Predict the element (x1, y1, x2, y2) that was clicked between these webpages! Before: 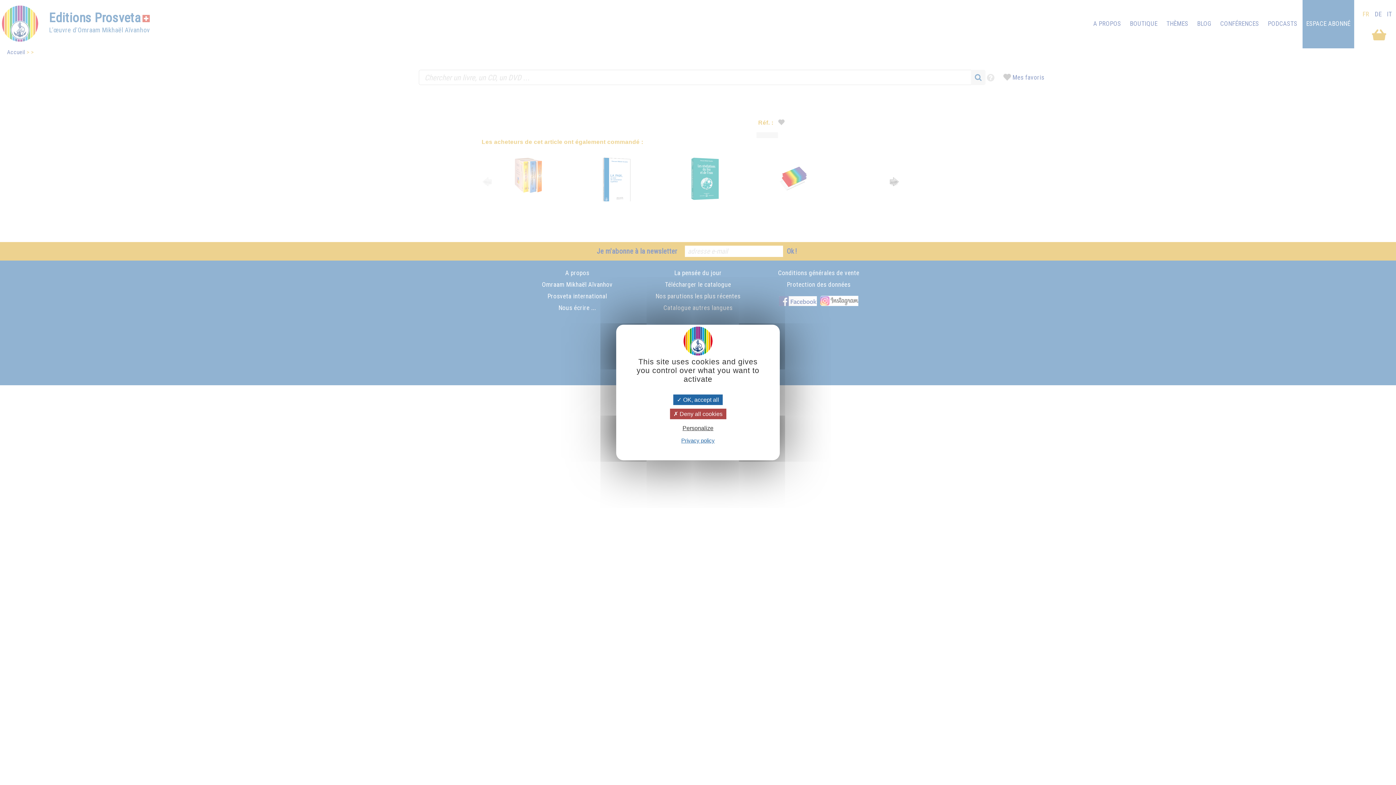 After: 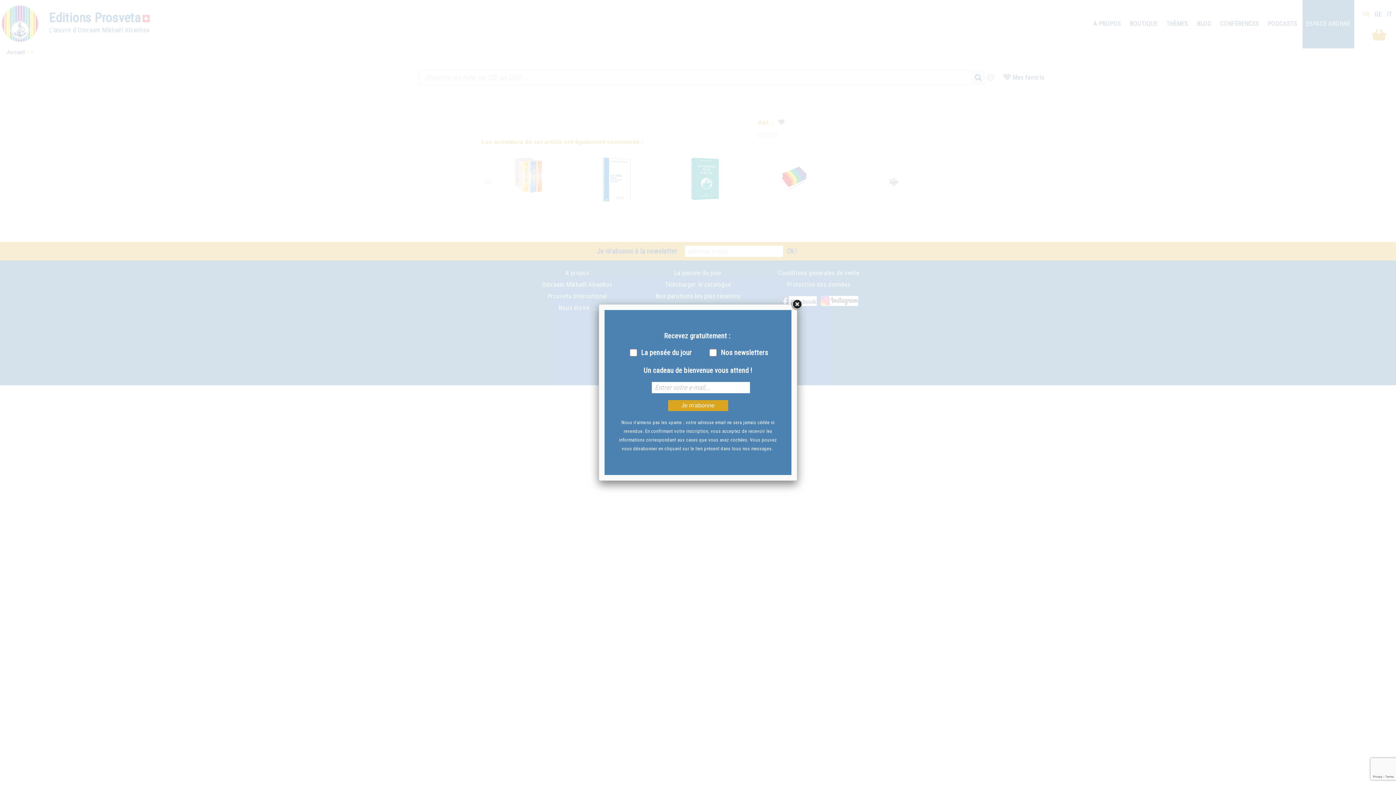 Action: bbox: (670, 408, 726, 419) label:  Deny all cookies